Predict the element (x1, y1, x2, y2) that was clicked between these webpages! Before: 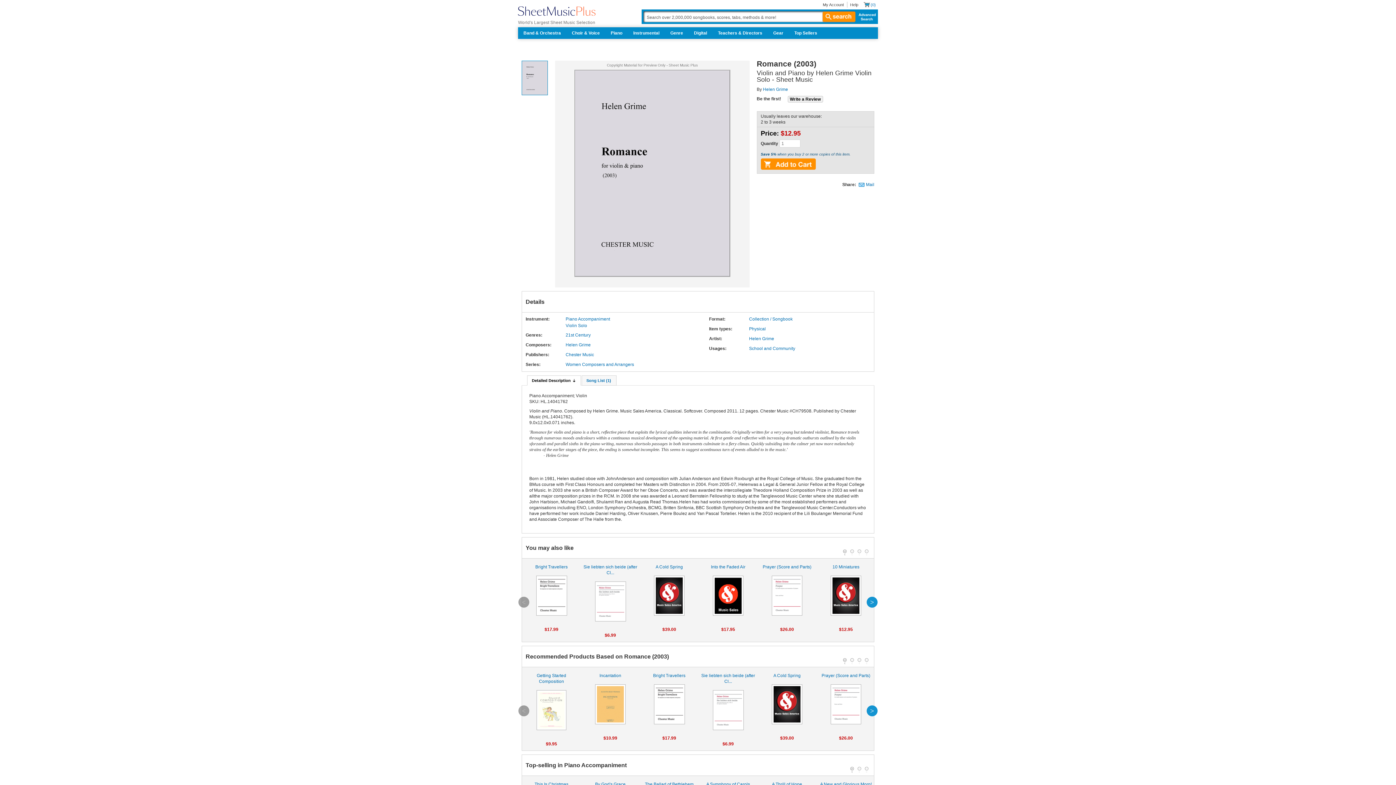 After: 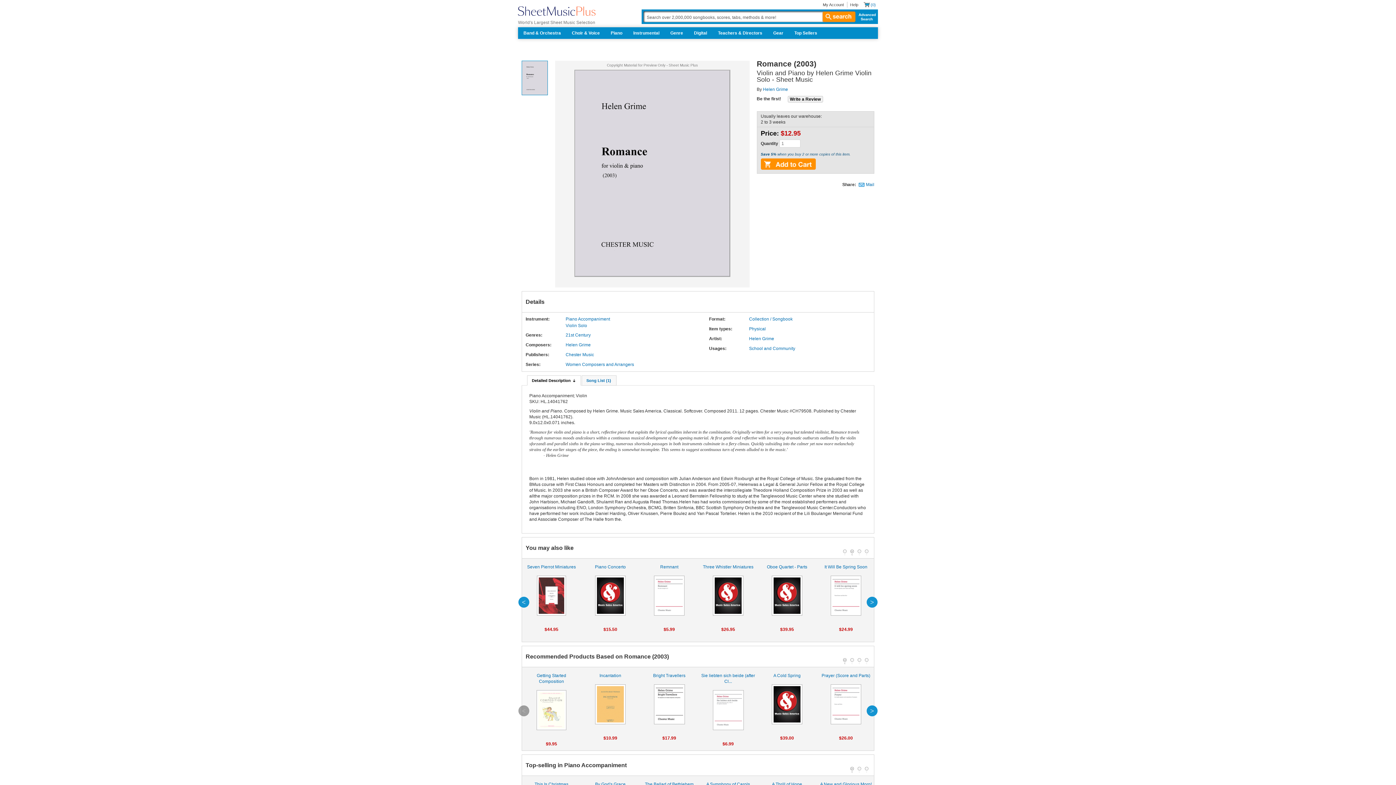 Action: label: 2 bbox: (850, 549, 854, 553)